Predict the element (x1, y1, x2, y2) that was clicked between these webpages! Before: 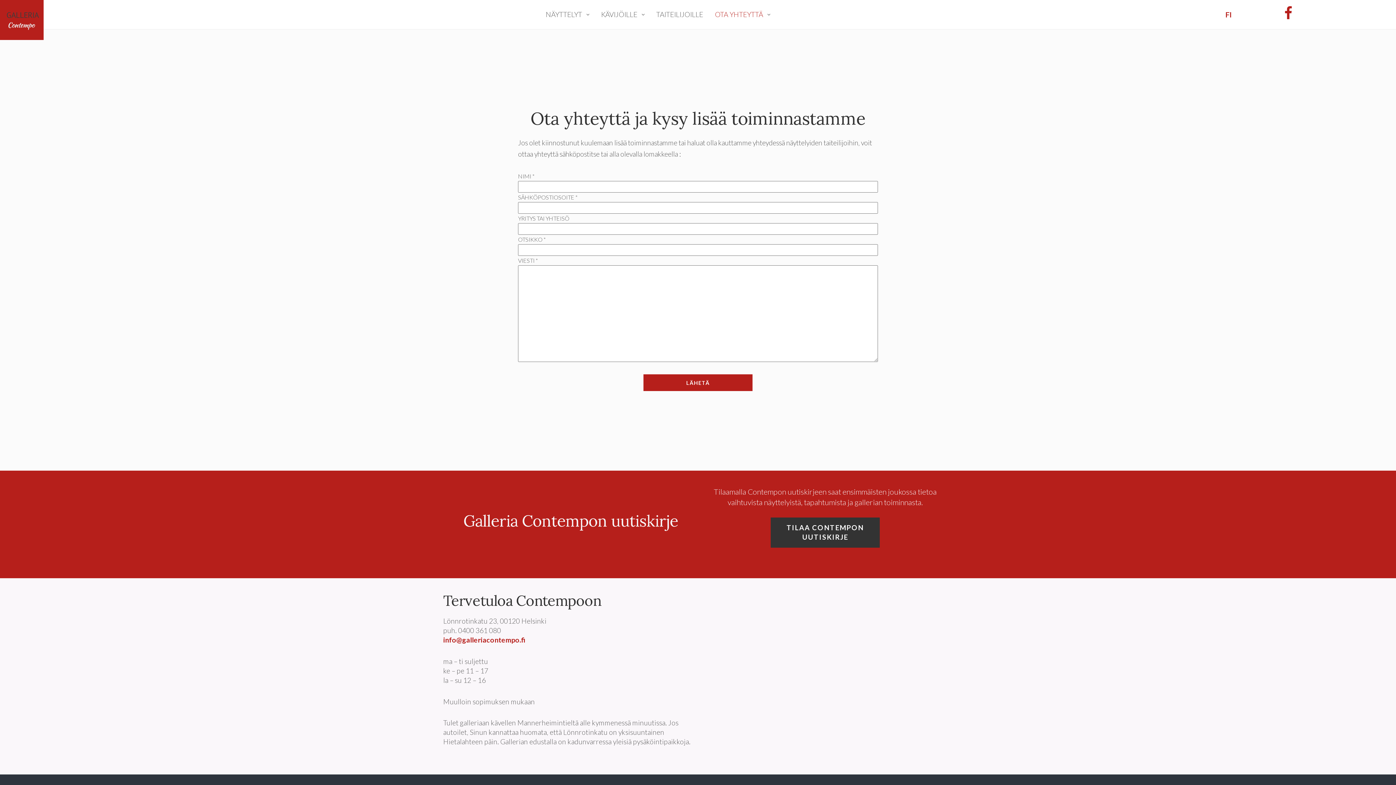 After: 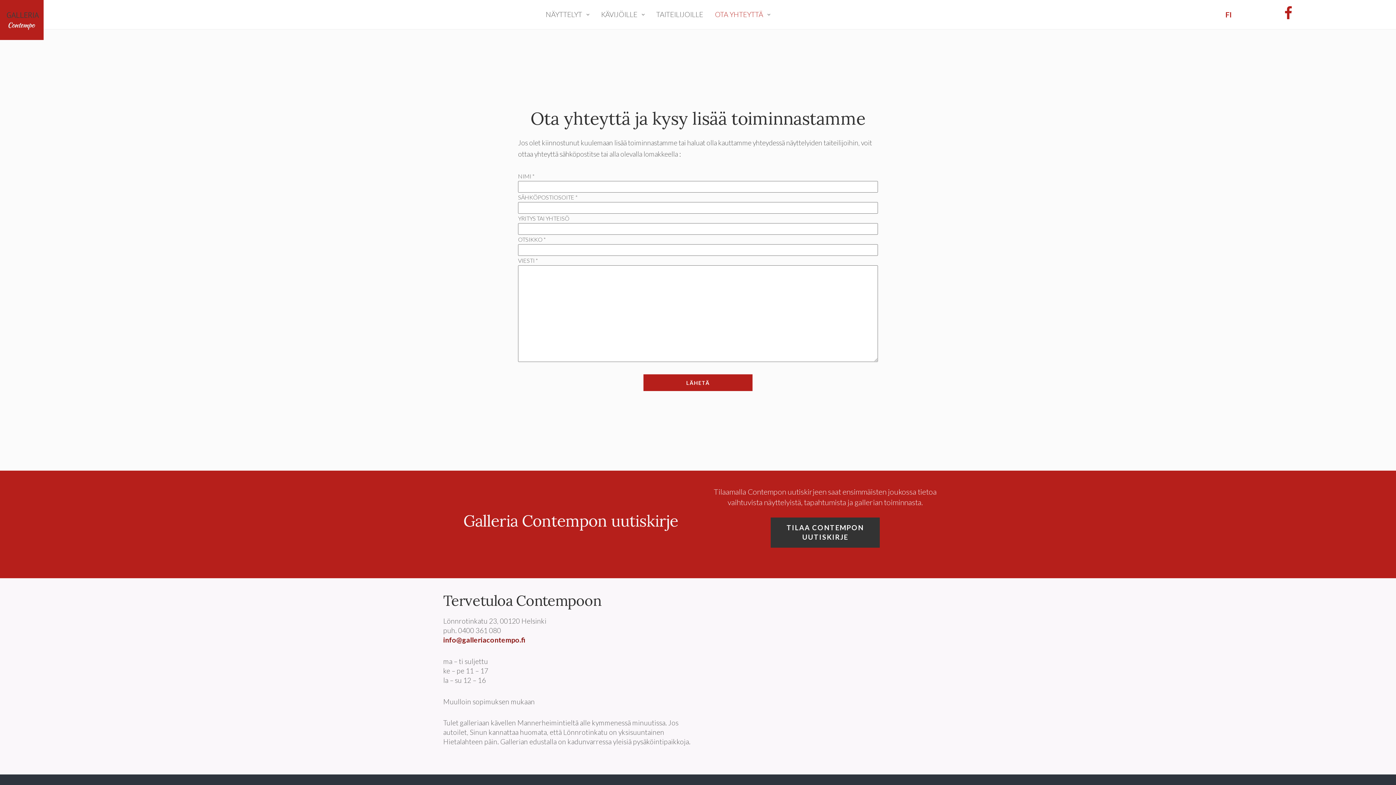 Action: bbox: (443, 636, 525, 644) label: info@galleriacontempo.fi